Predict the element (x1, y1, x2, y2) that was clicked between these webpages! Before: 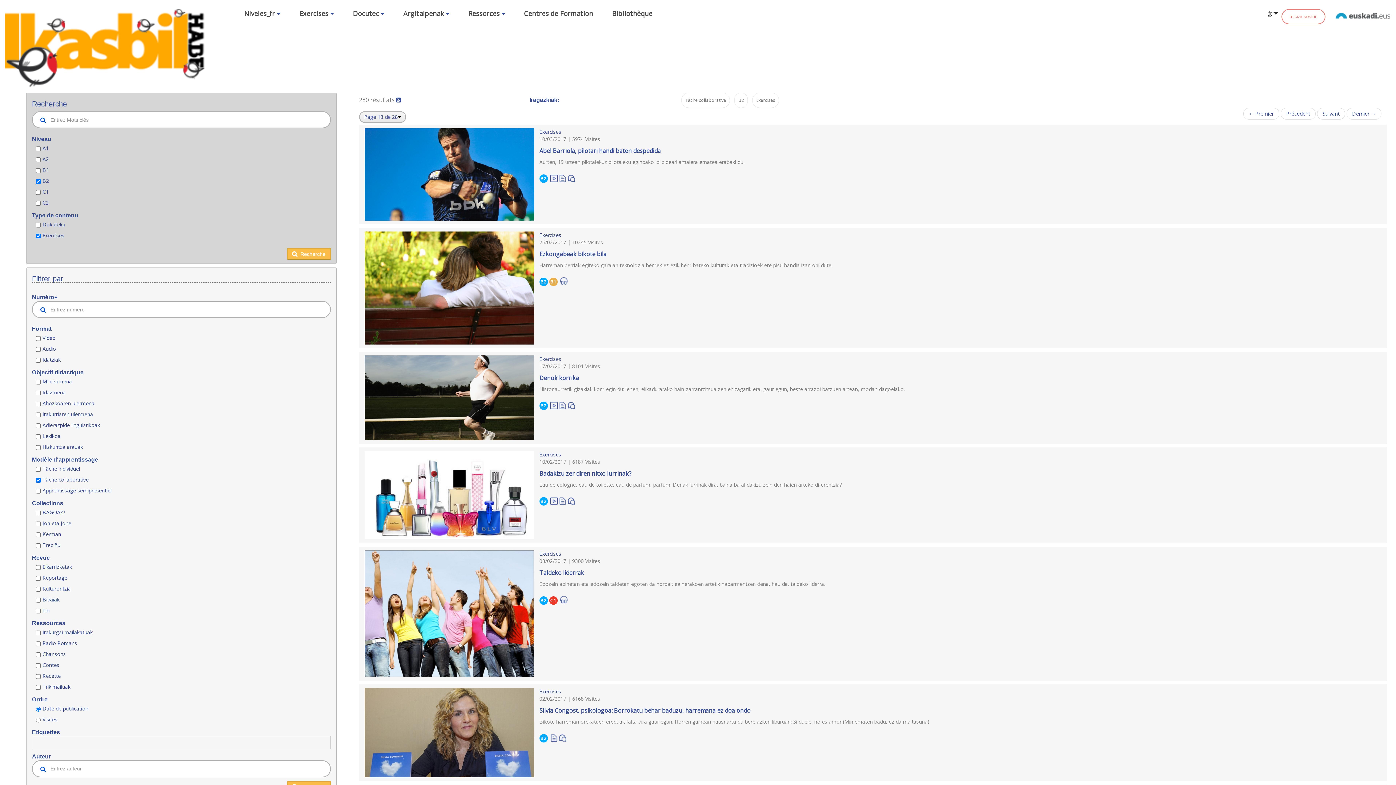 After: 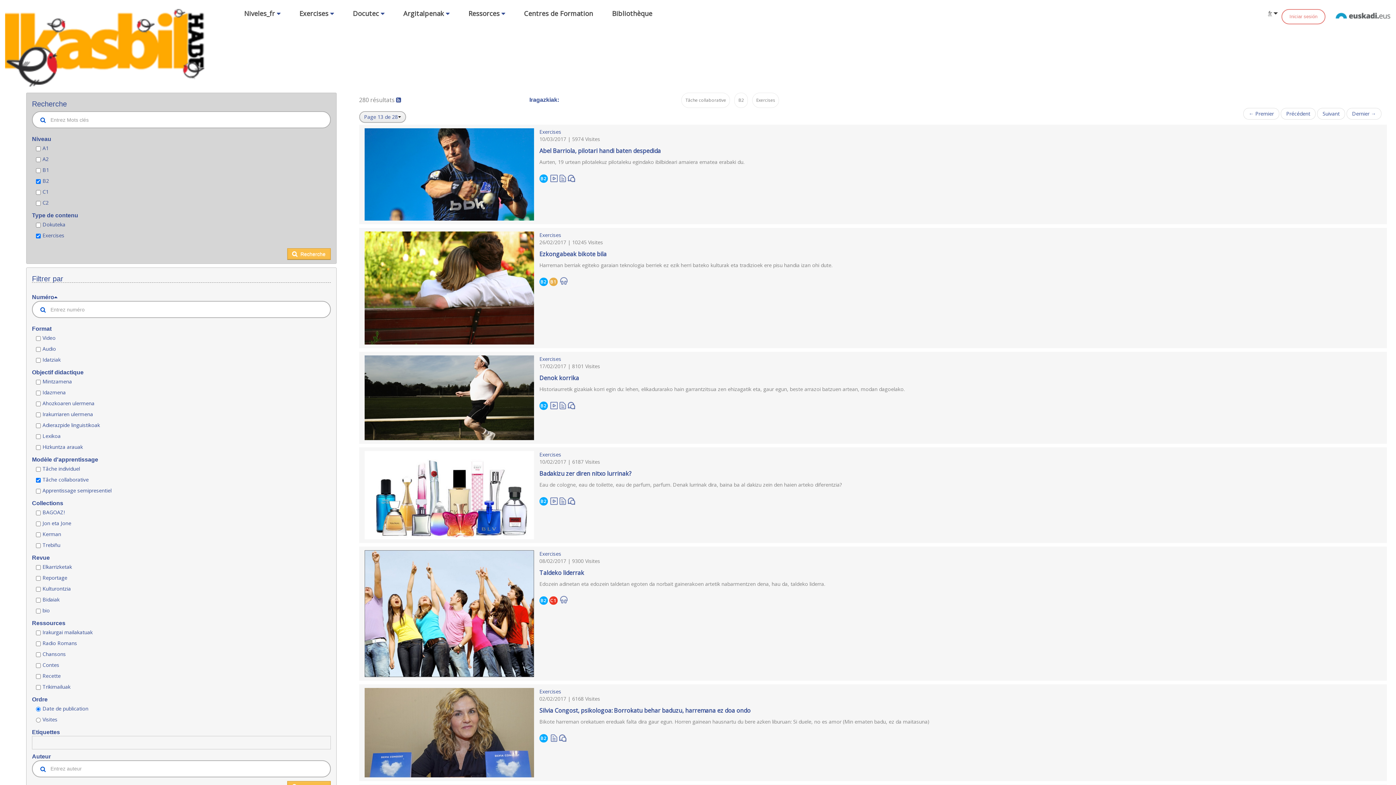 Action: bbox: (396, 96, 401, 103)